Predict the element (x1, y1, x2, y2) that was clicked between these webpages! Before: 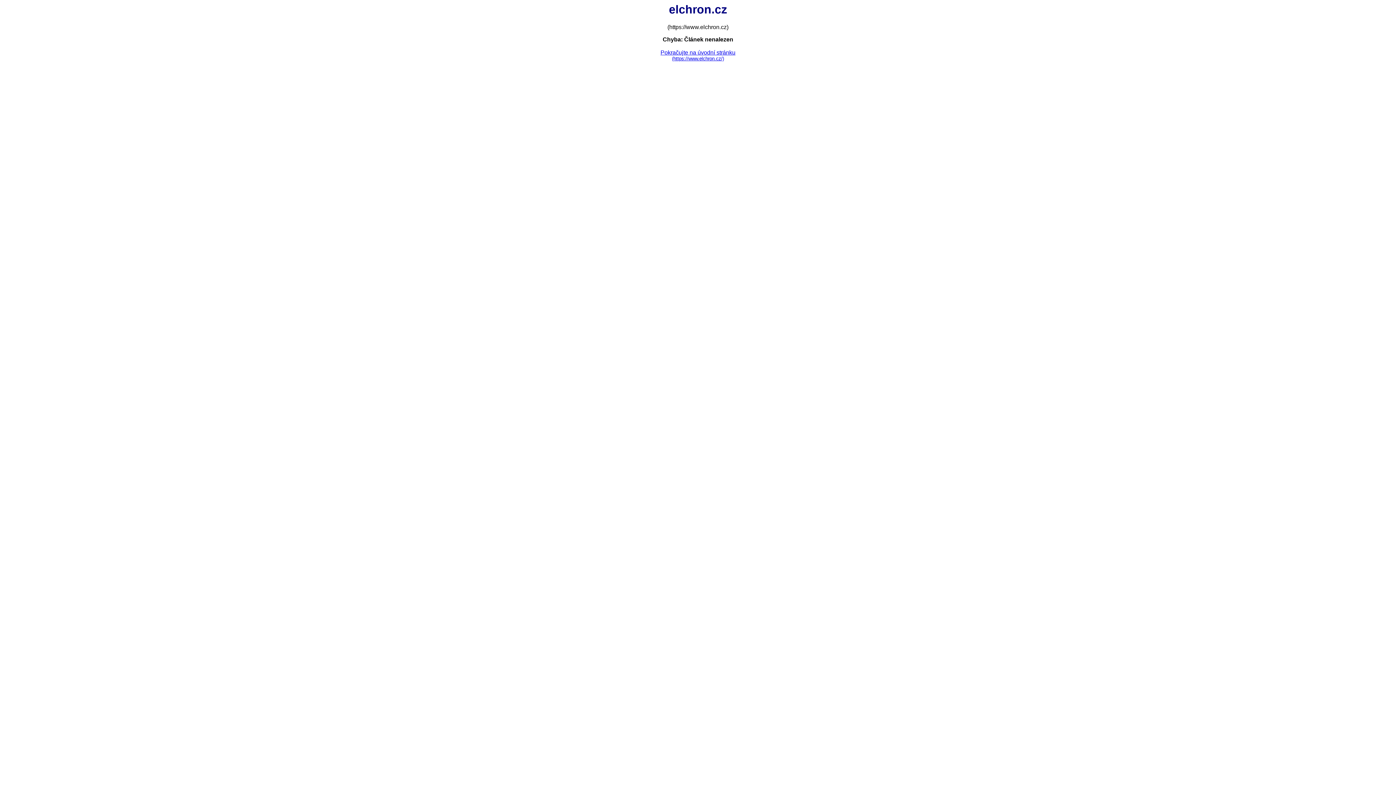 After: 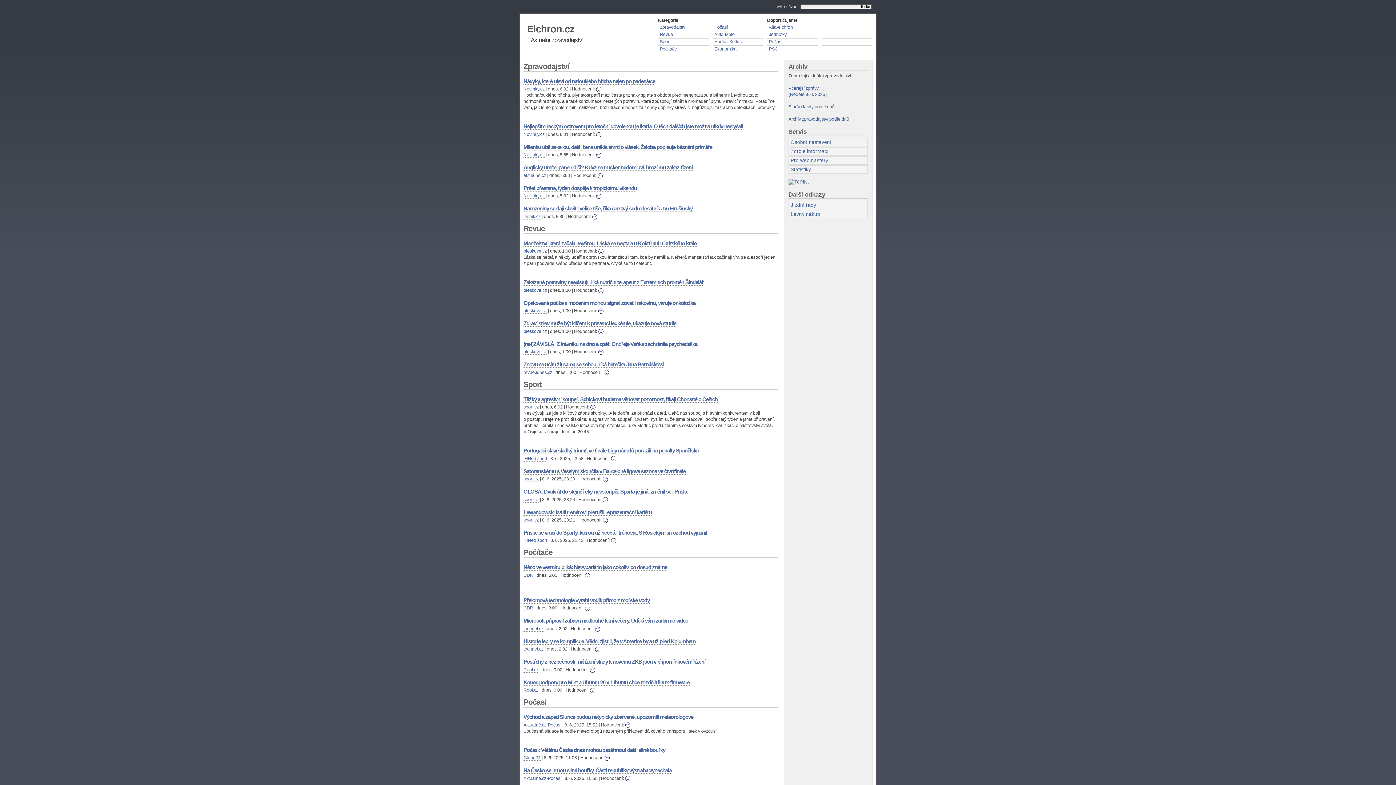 Action: label: Pokračujte na úvodní stránku
(https://www.elchron.cz/) bbox: (660, 49, 735, 61)